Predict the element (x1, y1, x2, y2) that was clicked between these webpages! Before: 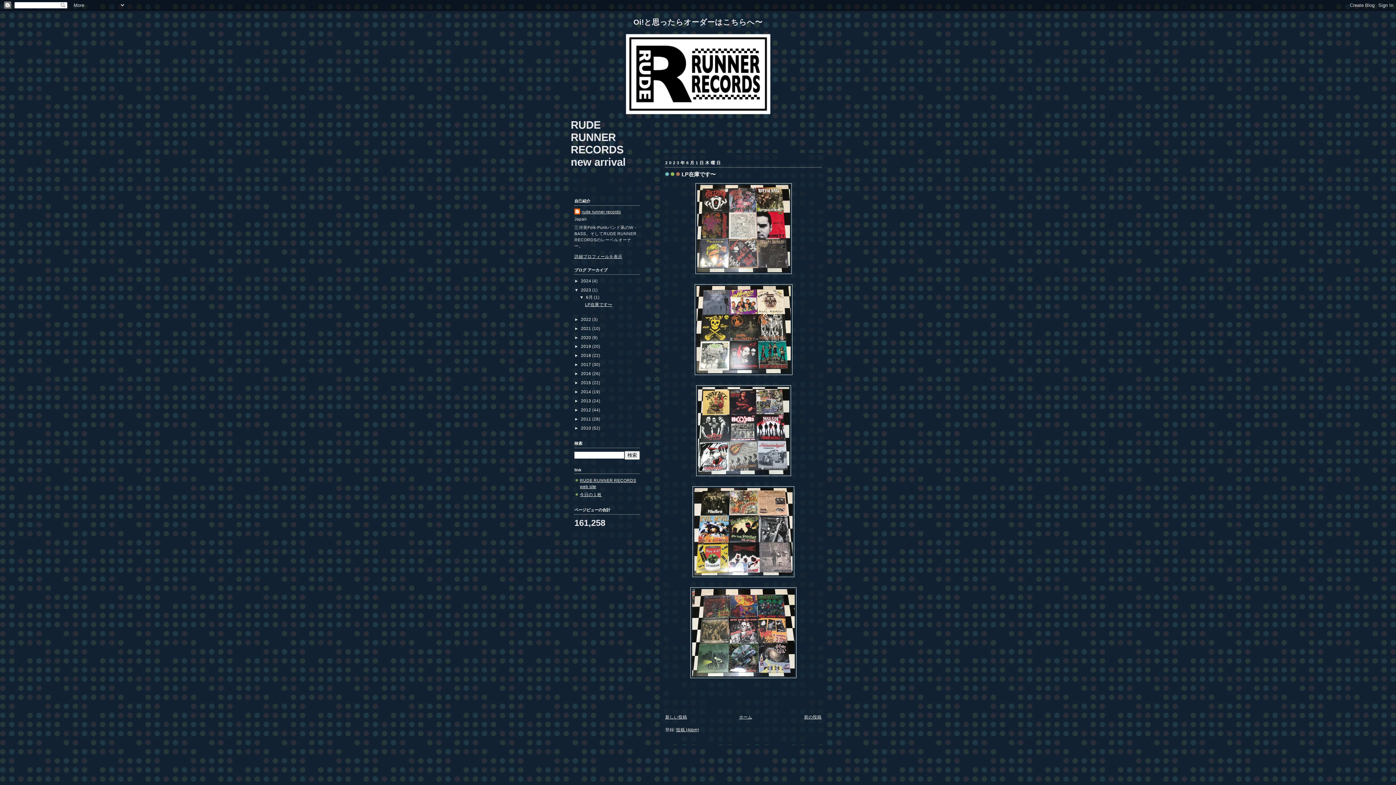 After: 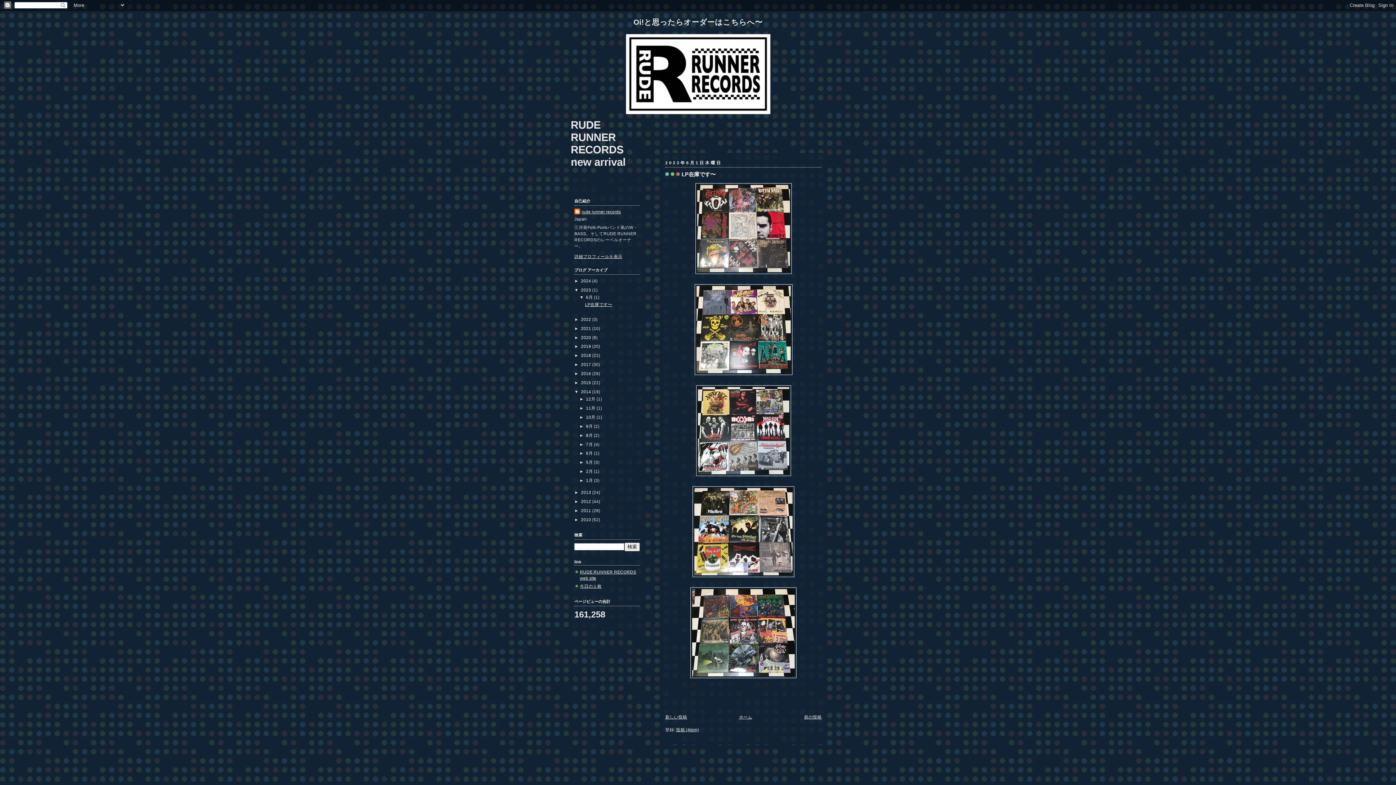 Action: bbox: (574, 389, 581, 394) label: ►  